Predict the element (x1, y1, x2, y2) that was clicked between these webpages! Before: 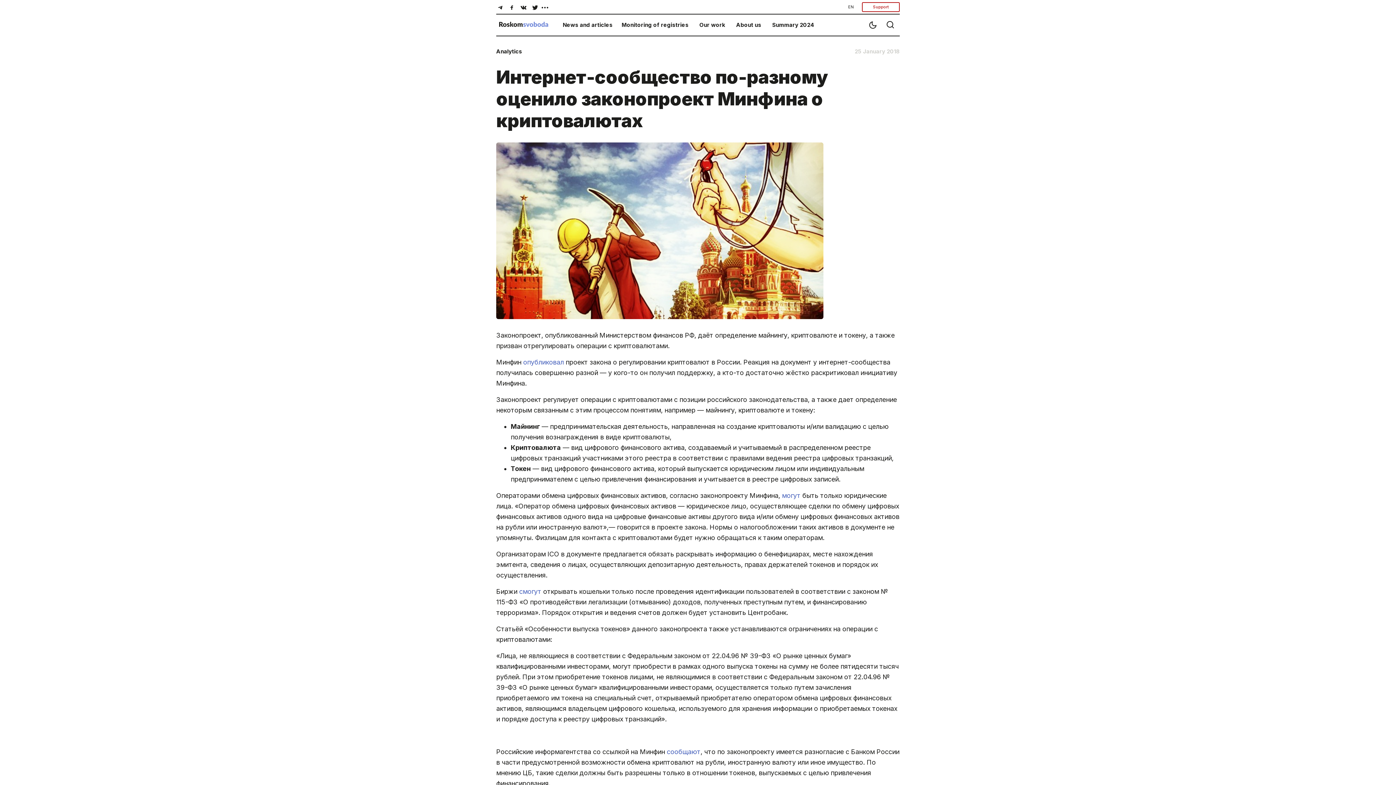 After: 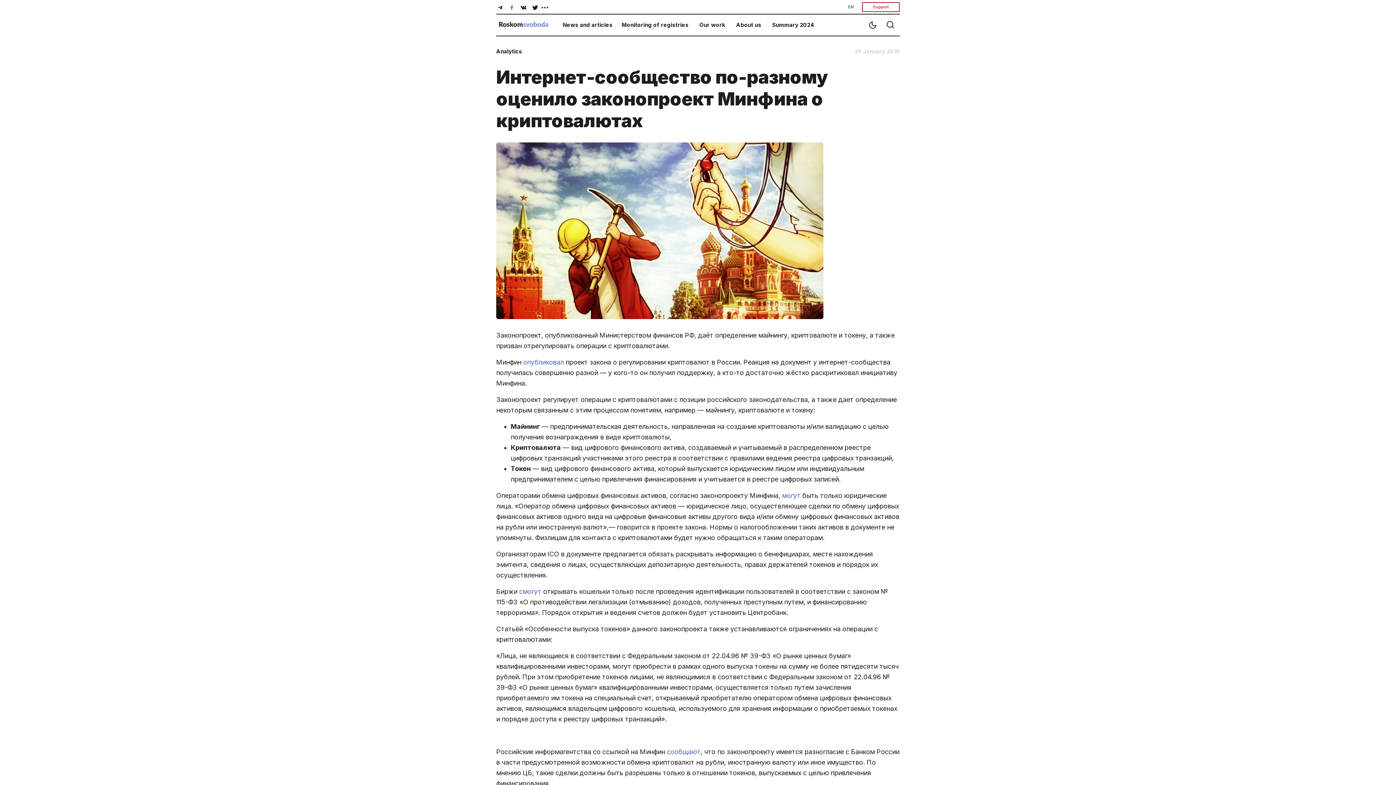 Action: bbox: (506, 0, 517, 13)